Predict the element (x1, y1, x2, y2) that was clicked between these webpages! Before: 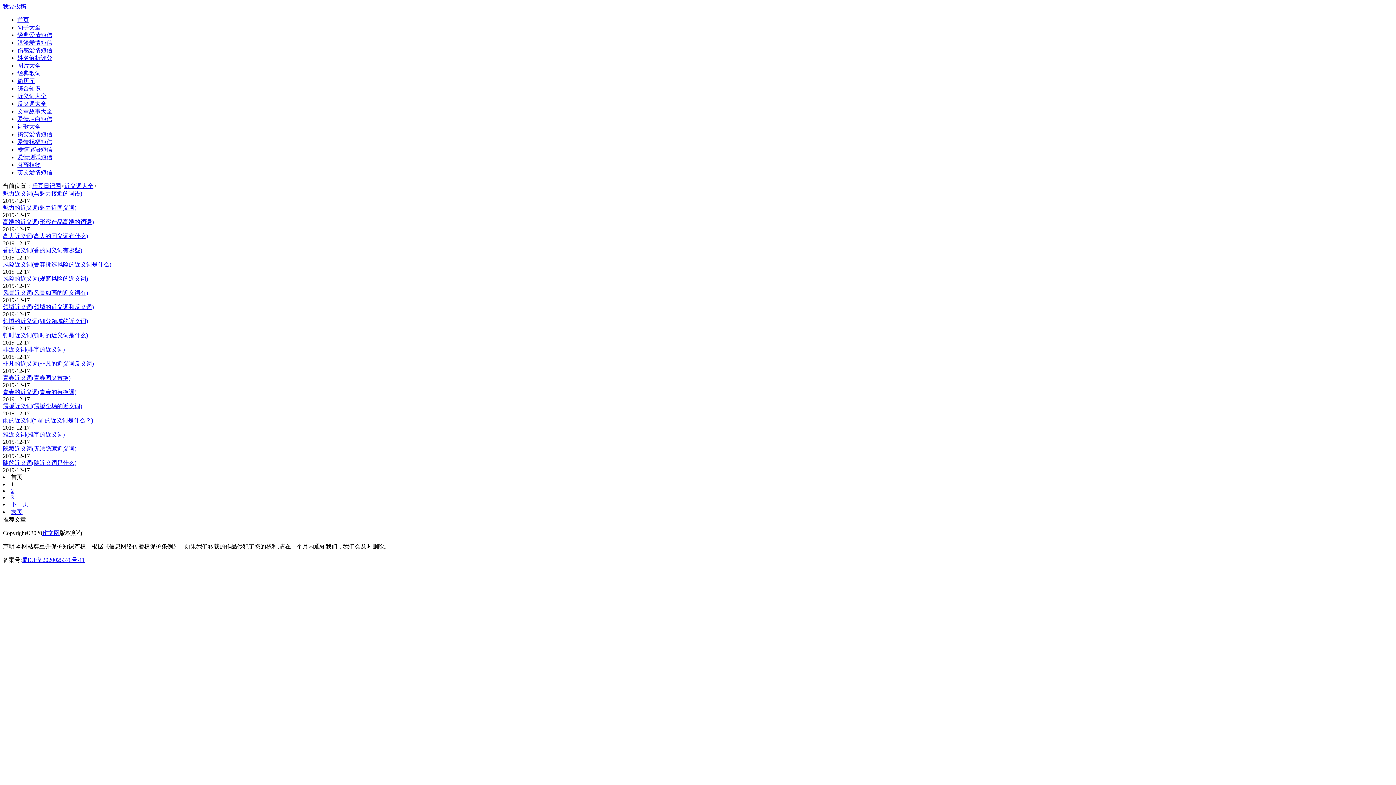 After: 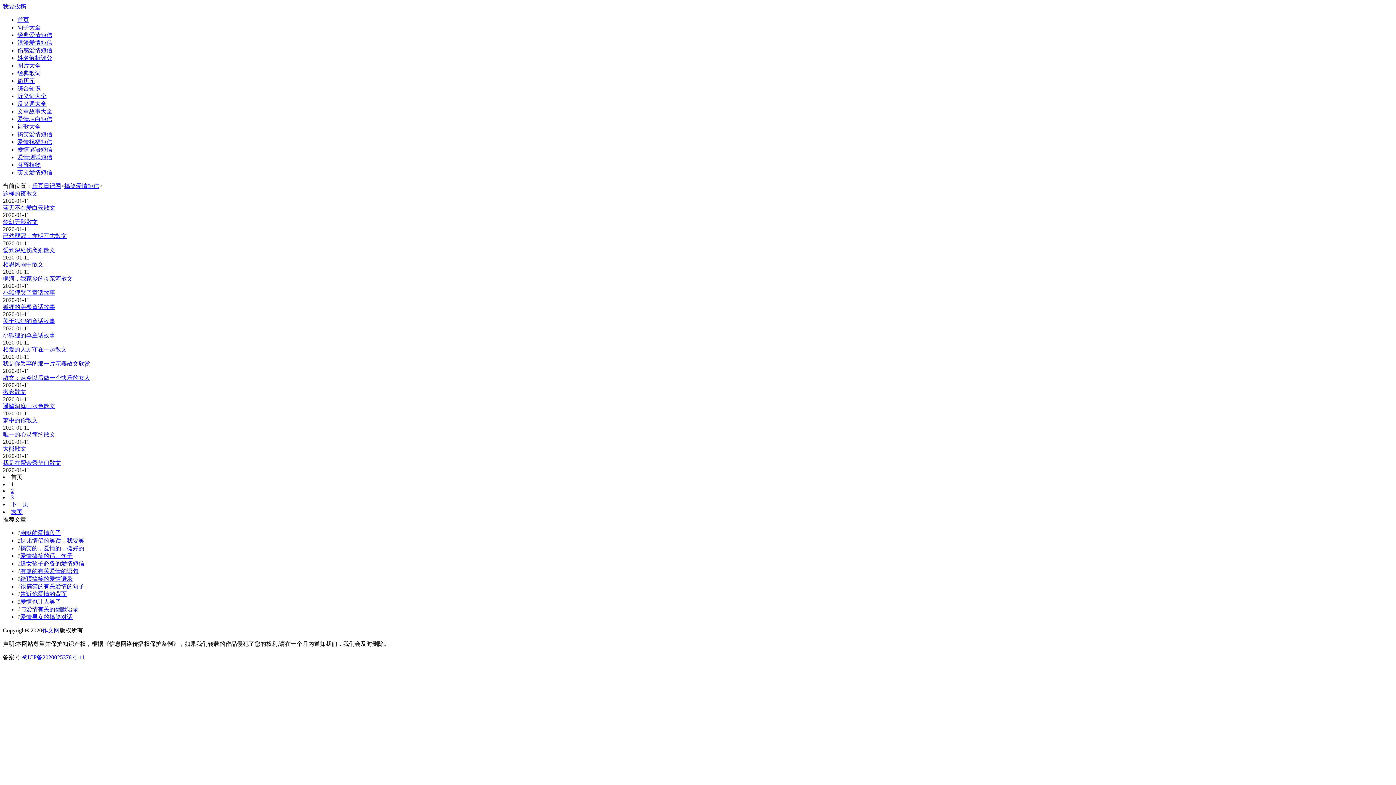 Action: bbox: (17, 131, 52, 137) label: 搞笑爱情短信